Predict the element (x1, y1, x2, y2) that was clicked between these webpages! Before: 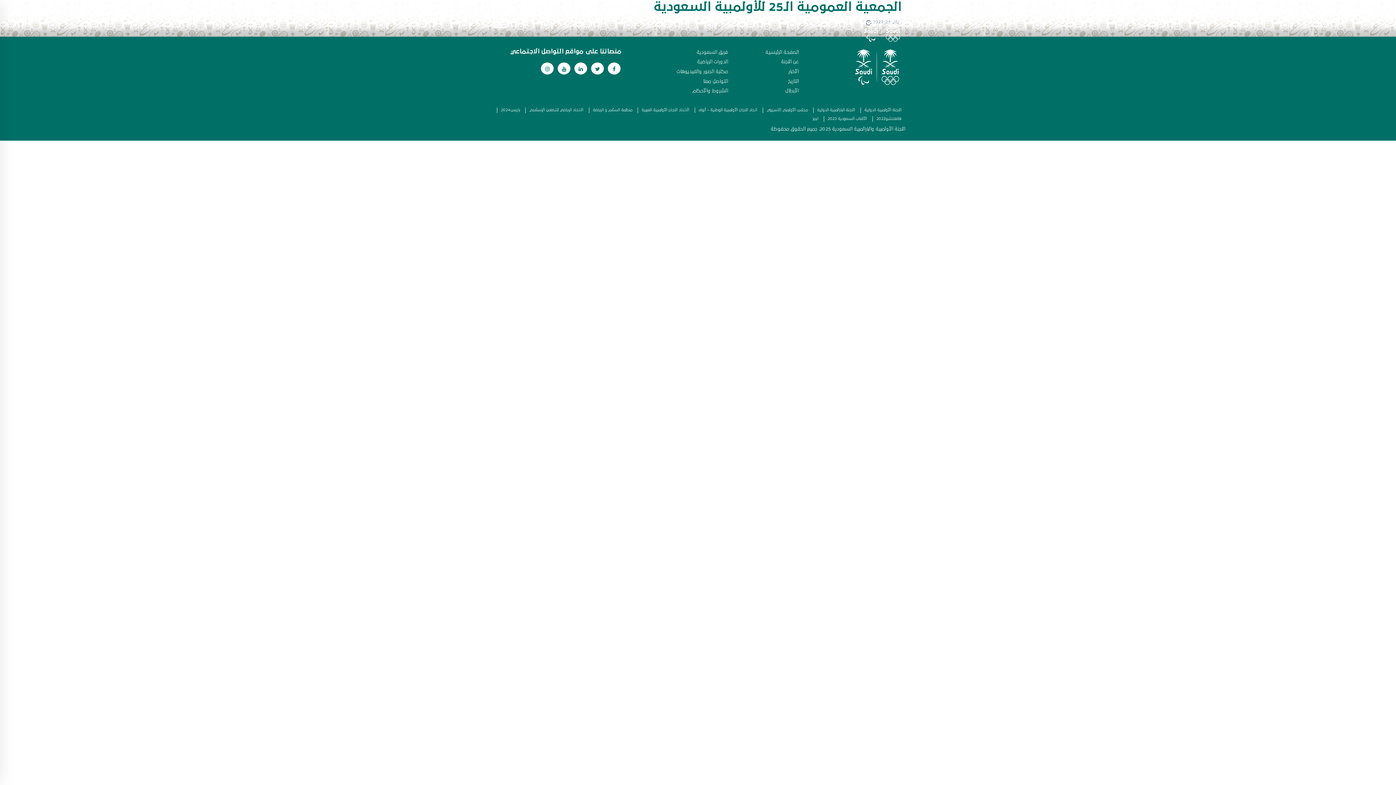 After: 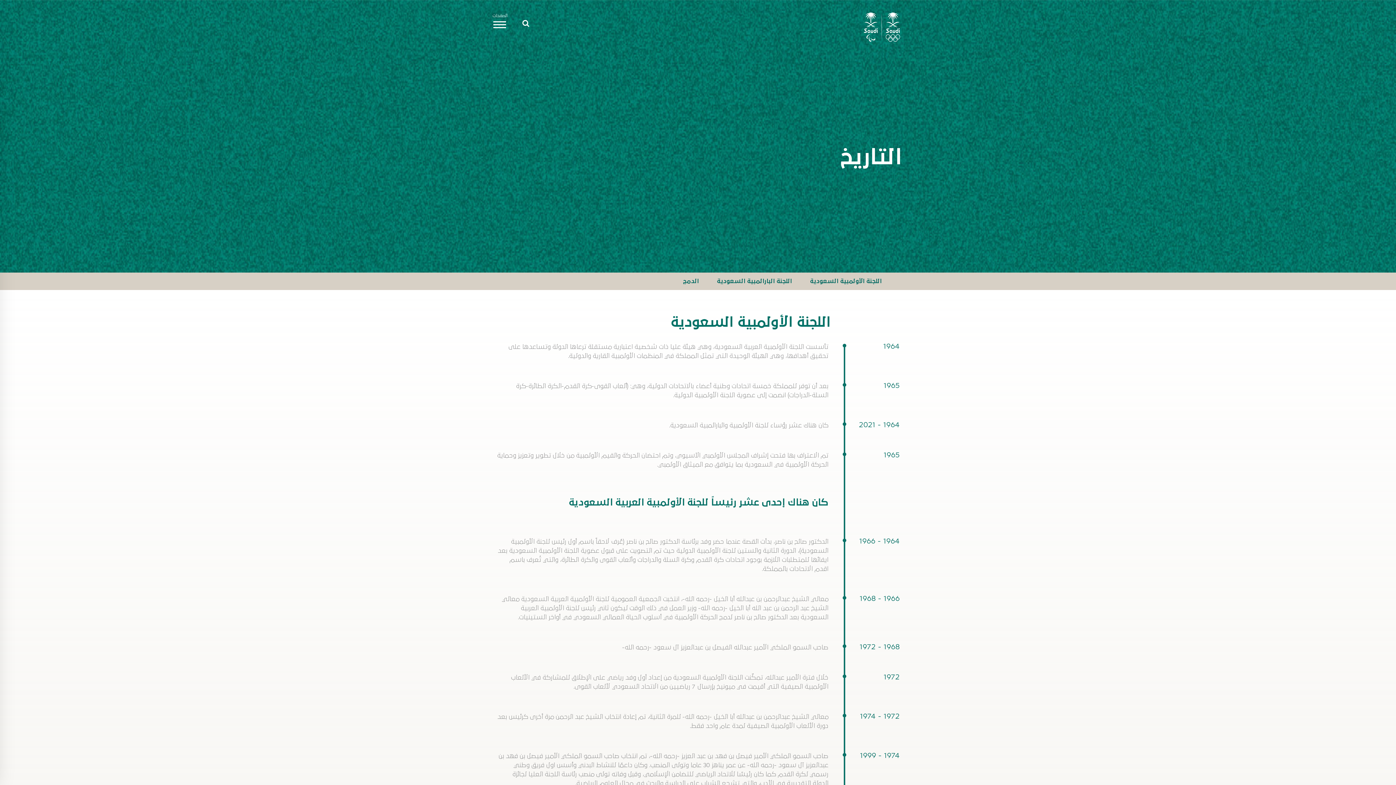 Action: label: التاريخ bbox: (788, 78, 799, 84)